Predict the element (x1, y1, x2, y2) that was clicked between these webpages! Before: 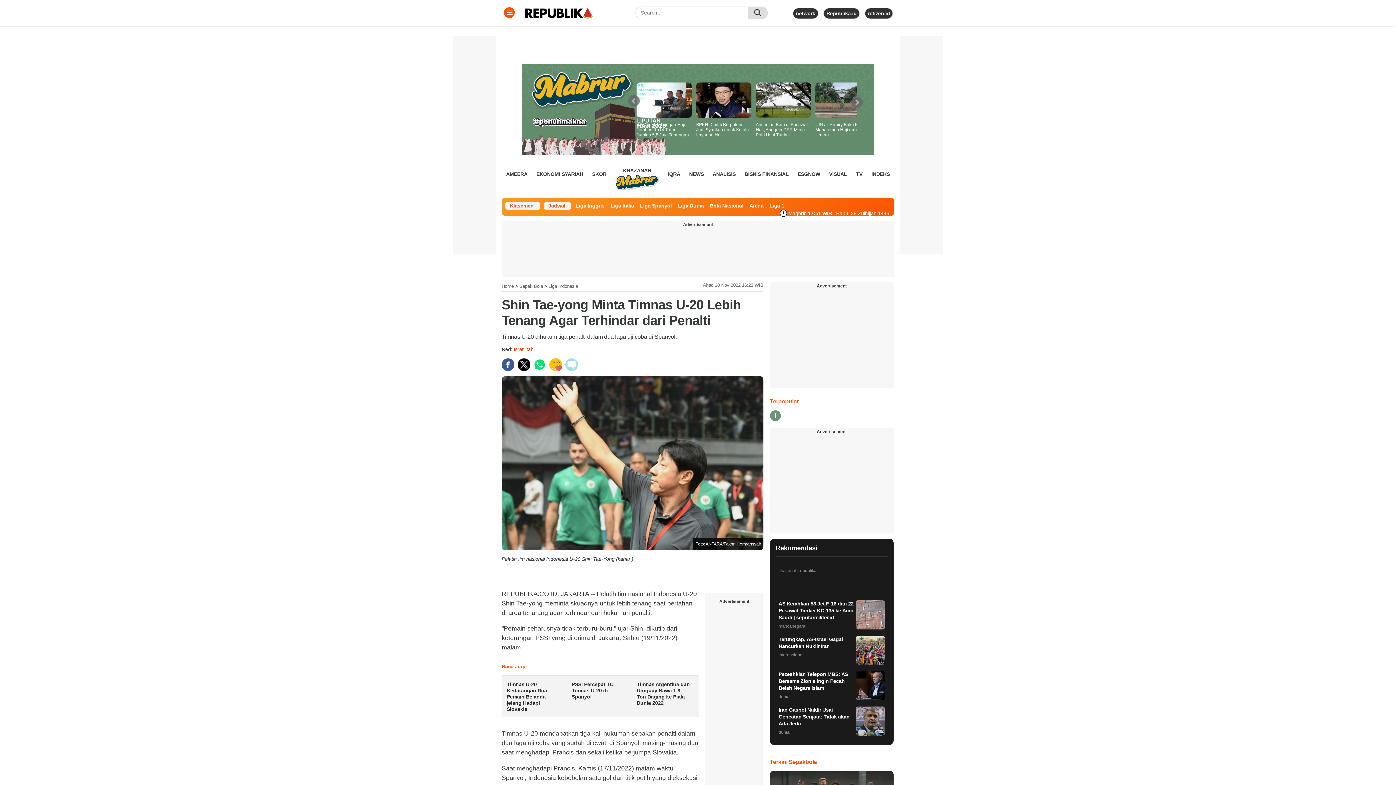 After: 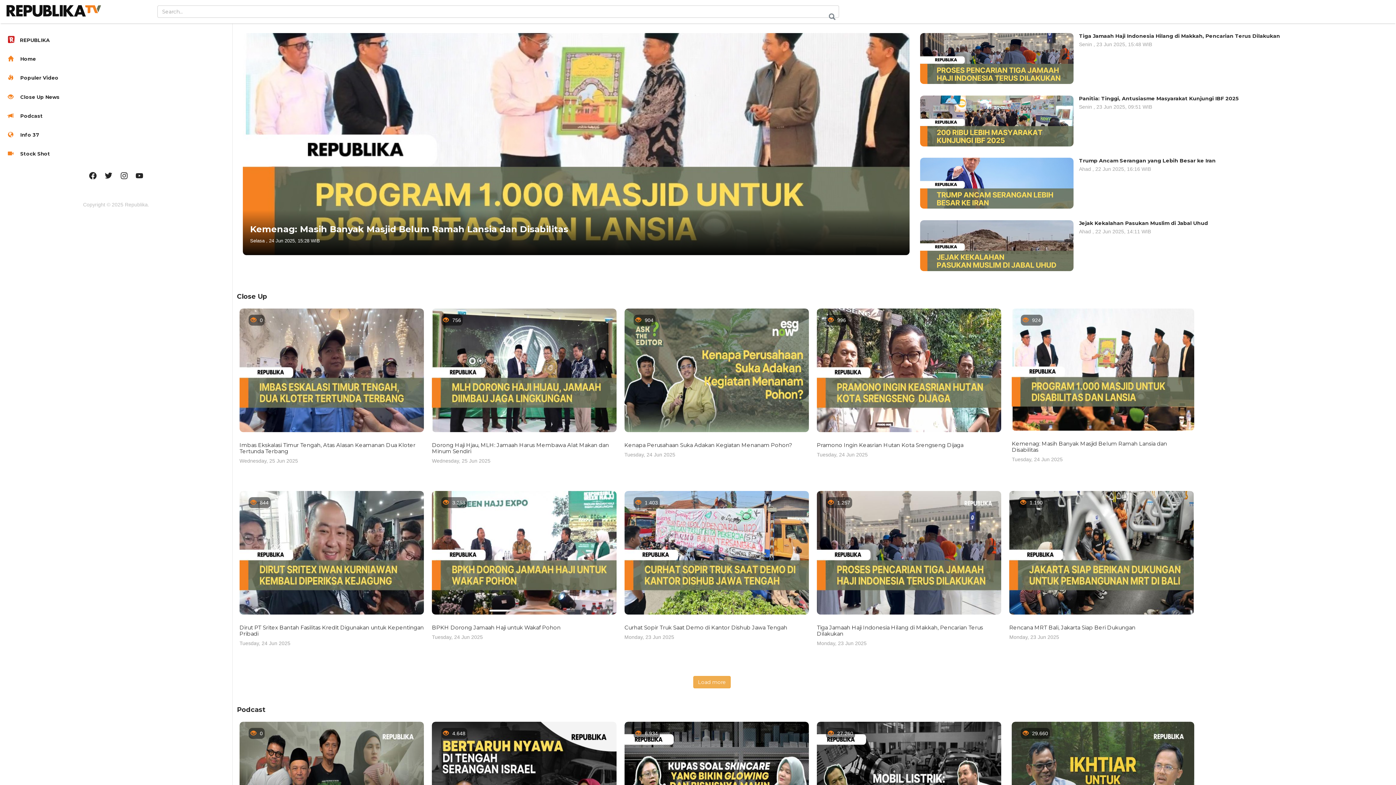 Action: bbox: (856, 168, 862, 179) label: TV